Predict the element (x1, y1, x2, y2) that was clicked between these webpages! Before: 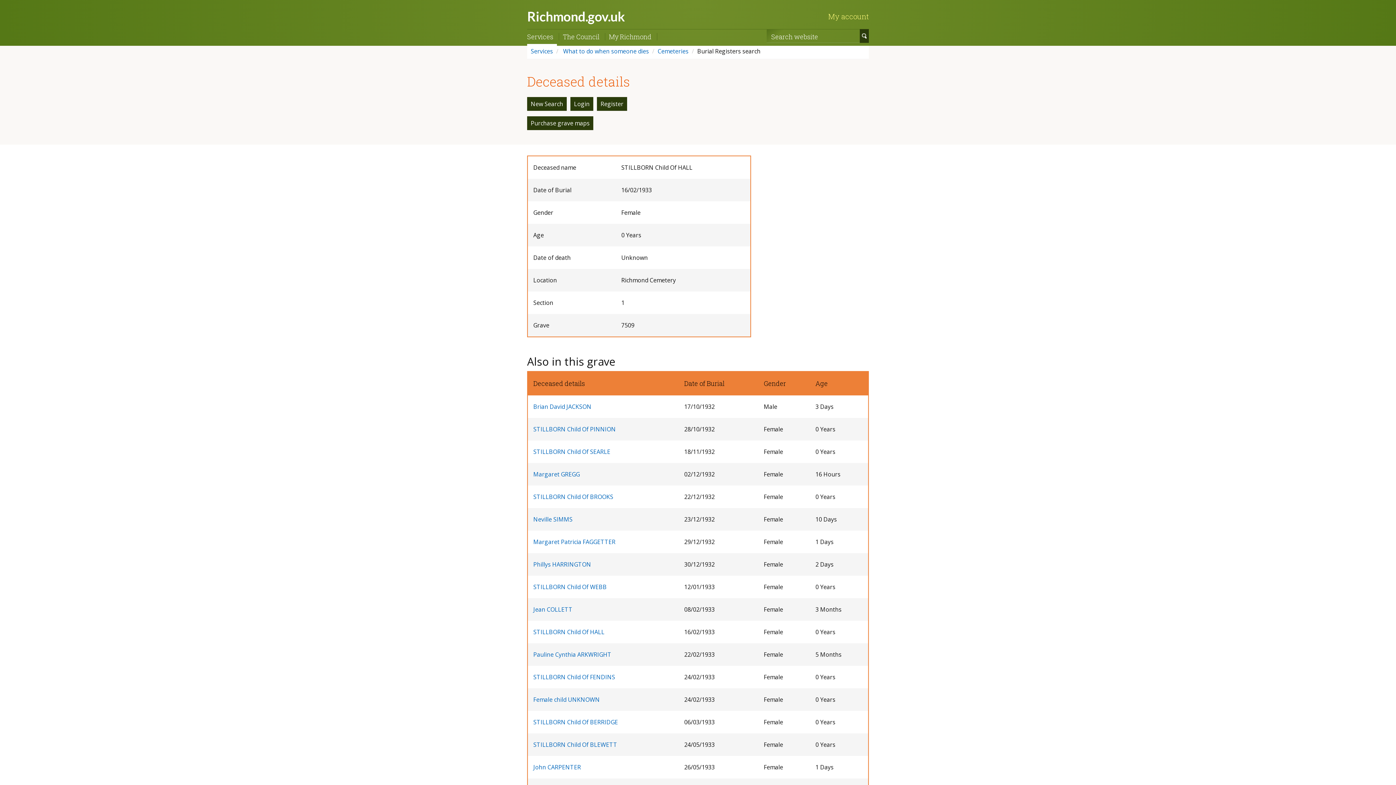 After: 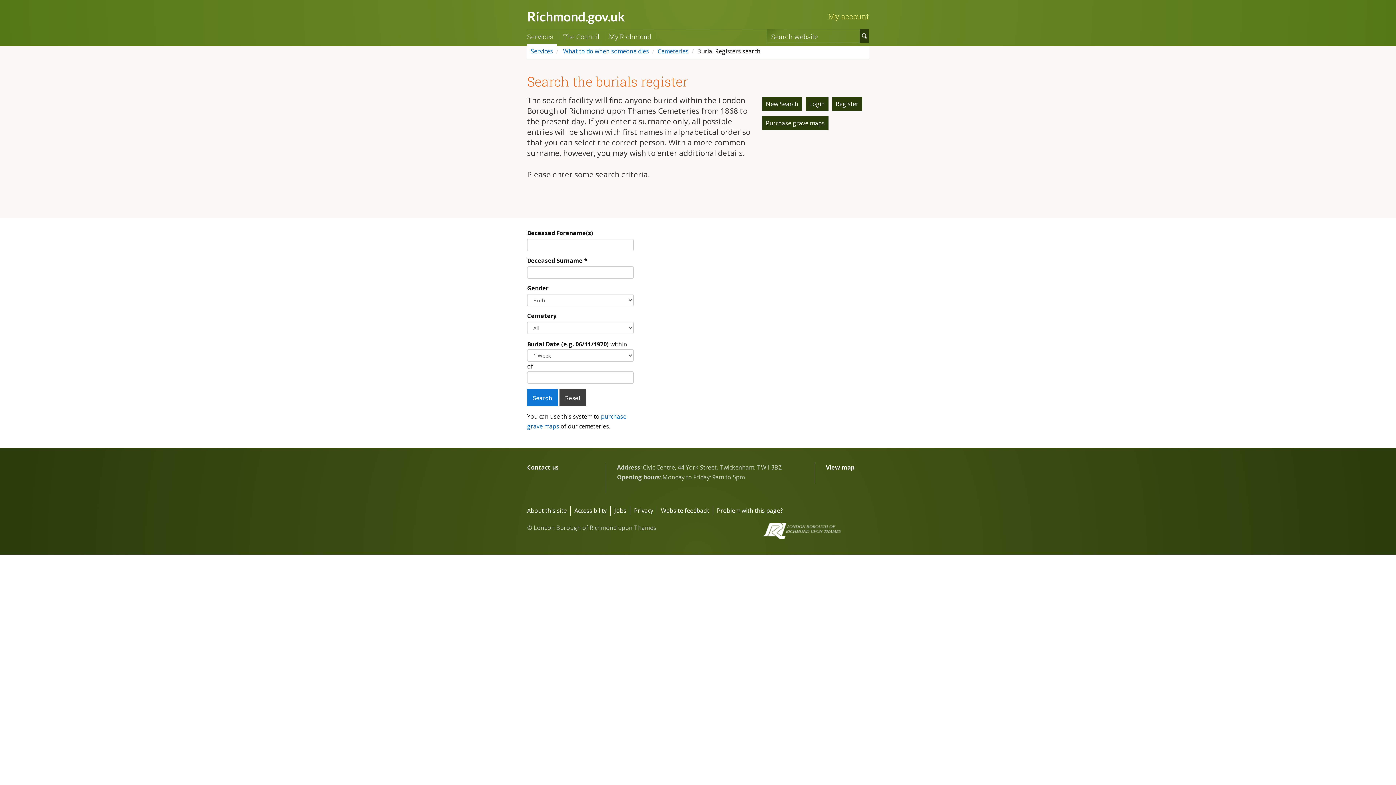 Action: label: New Search bbox: (527, 97, 566, 110)